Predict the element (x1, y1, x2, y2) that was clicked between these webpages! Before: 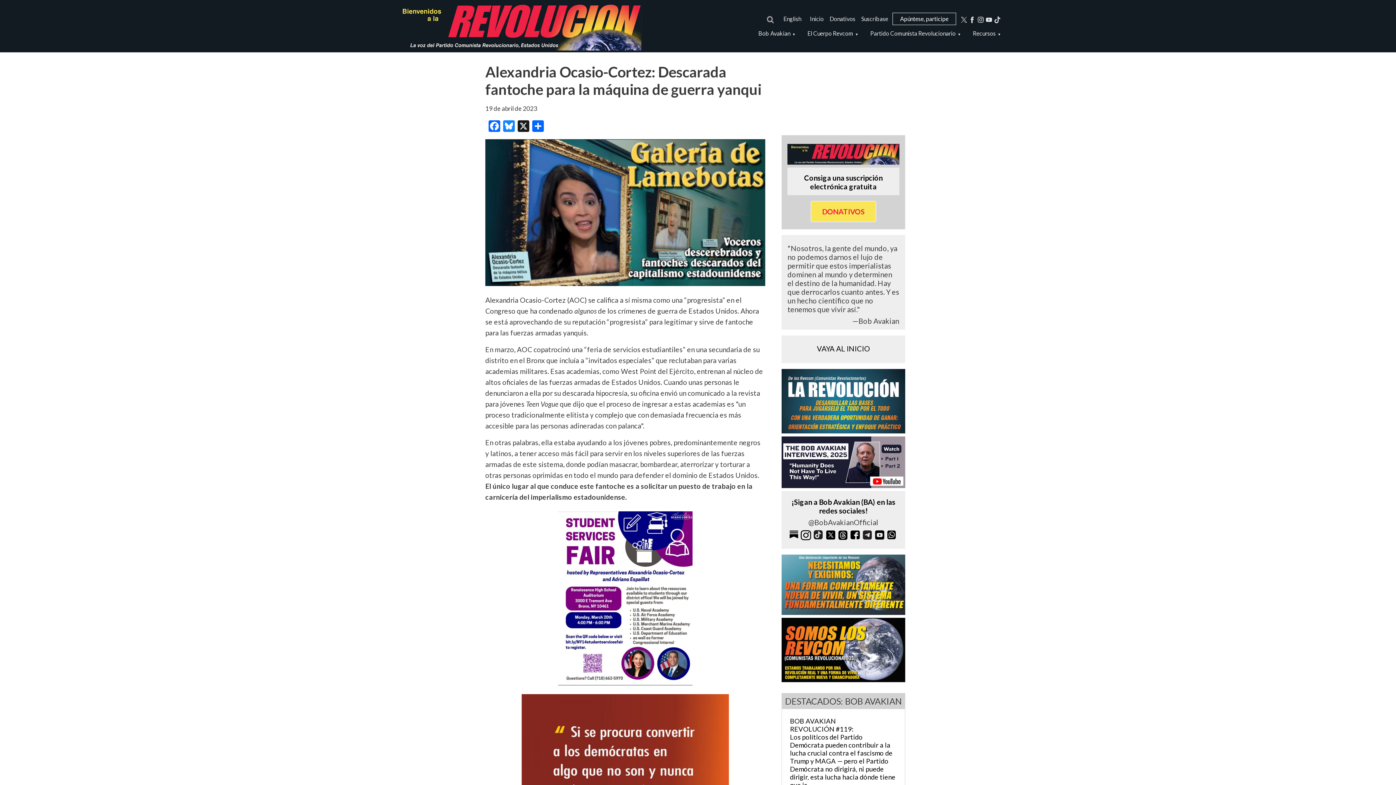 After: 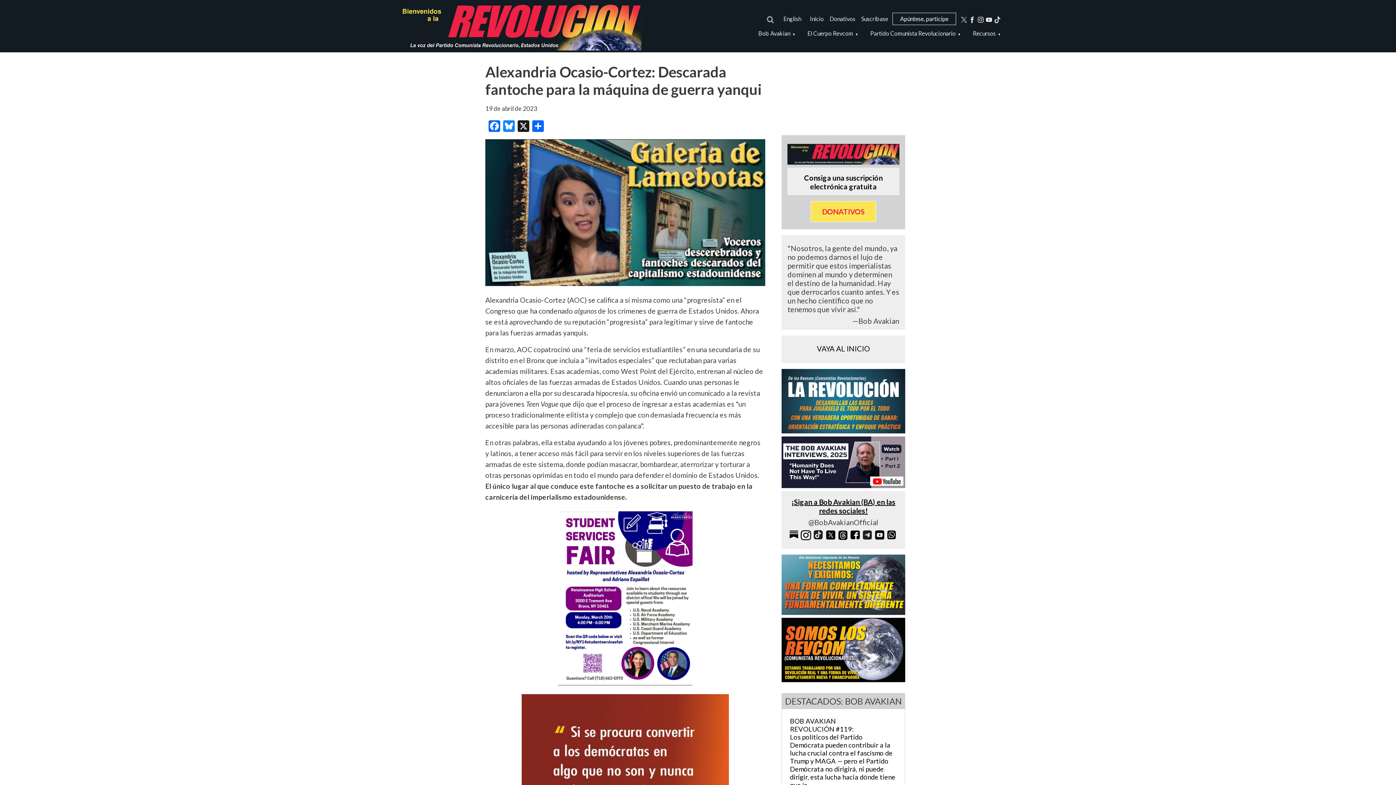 Action: bbox: (791, 497, 895, 515) label: ¡Sigan a Bob Avakian (BA) en las redes sociales!